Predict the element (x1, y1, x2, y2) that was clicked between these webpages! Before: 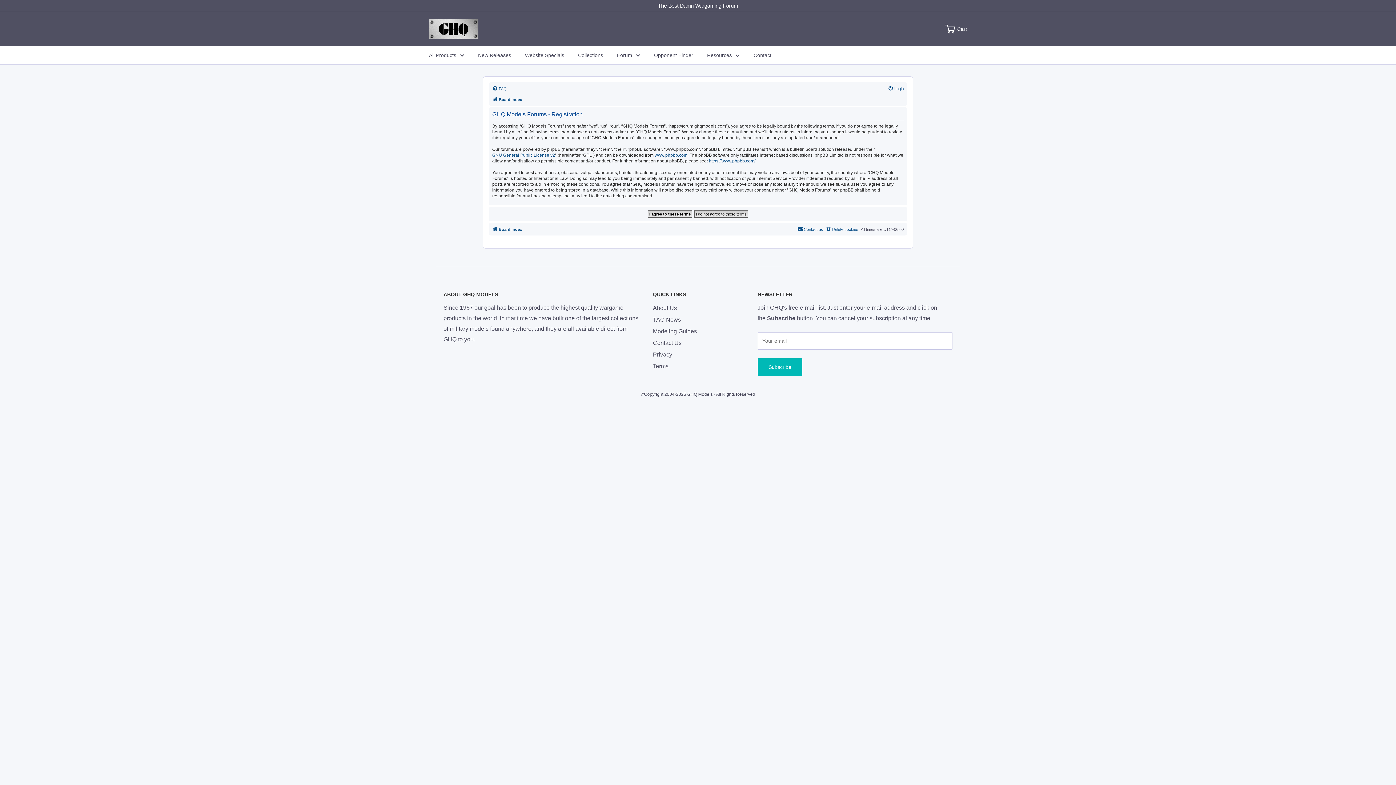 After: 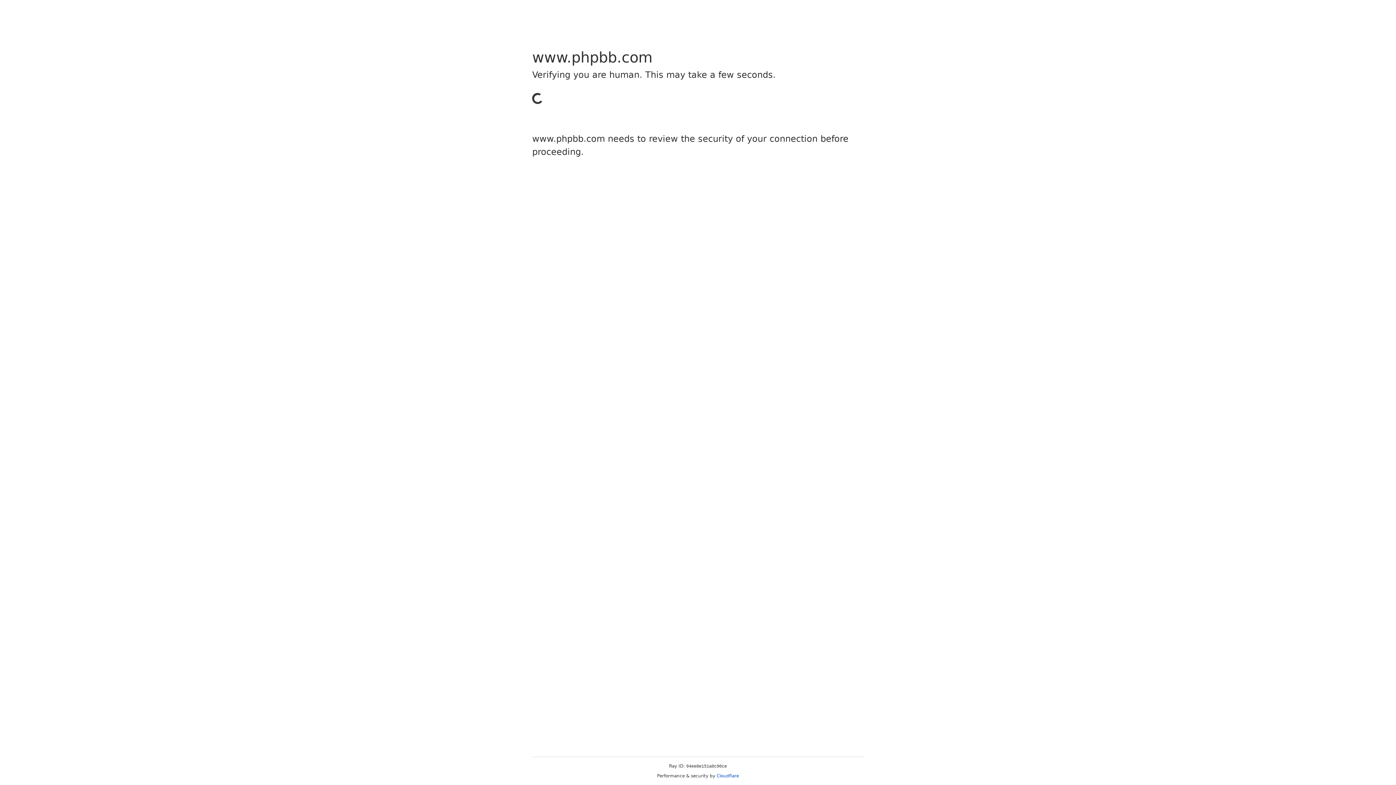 Action: label: https://www.phpbb.com/ bbox: (709, 158, 755, 164)